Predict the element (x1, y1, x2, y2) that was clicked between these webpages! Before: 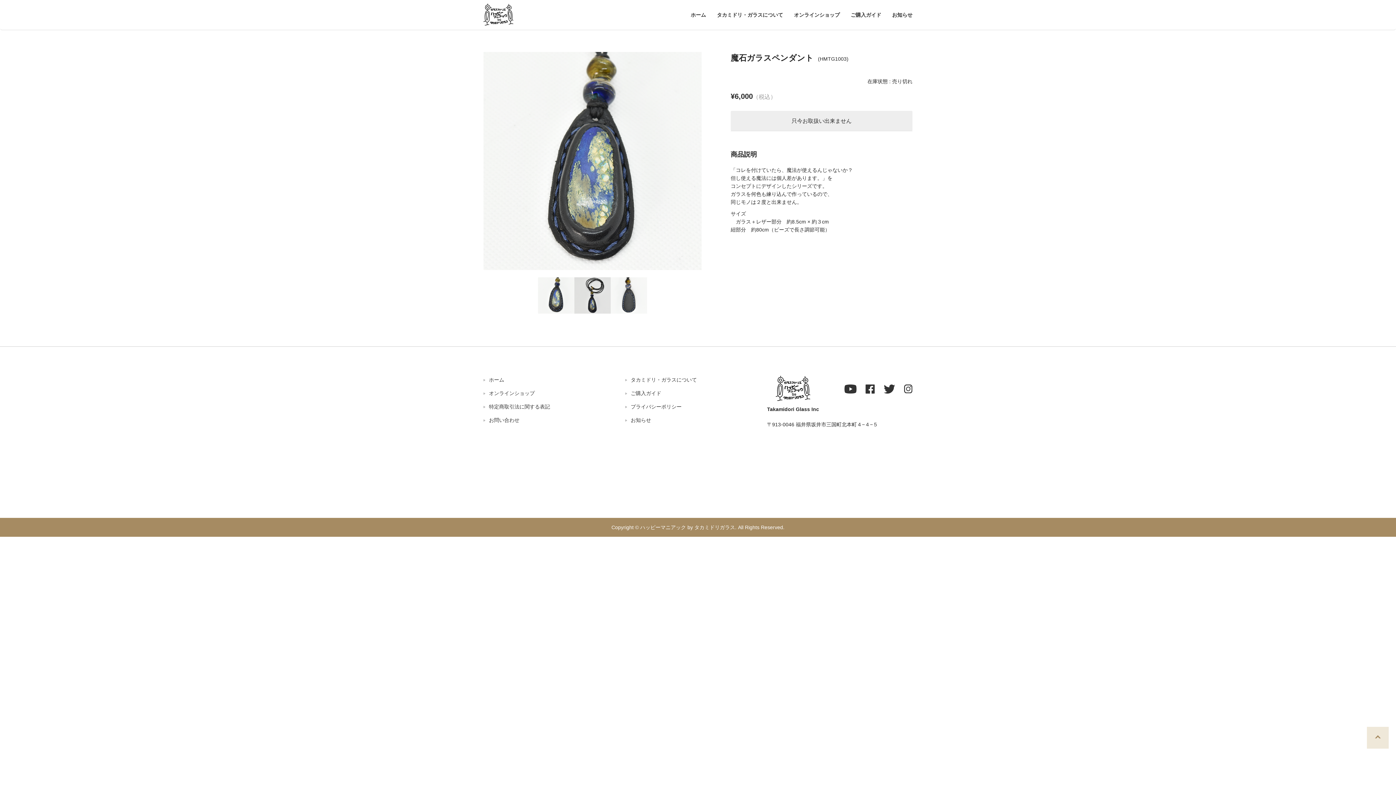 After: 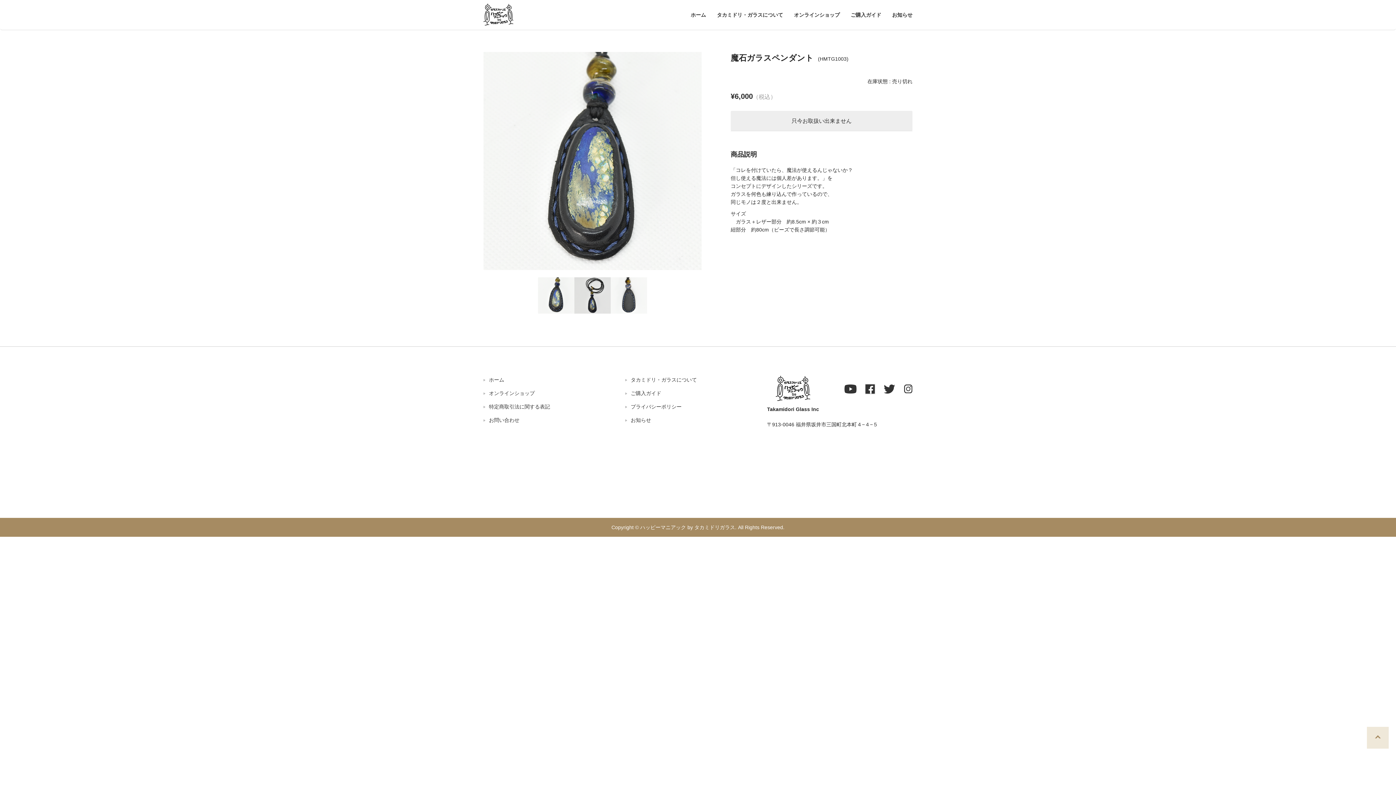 Action: bbox: (865, 386, 874, 392)